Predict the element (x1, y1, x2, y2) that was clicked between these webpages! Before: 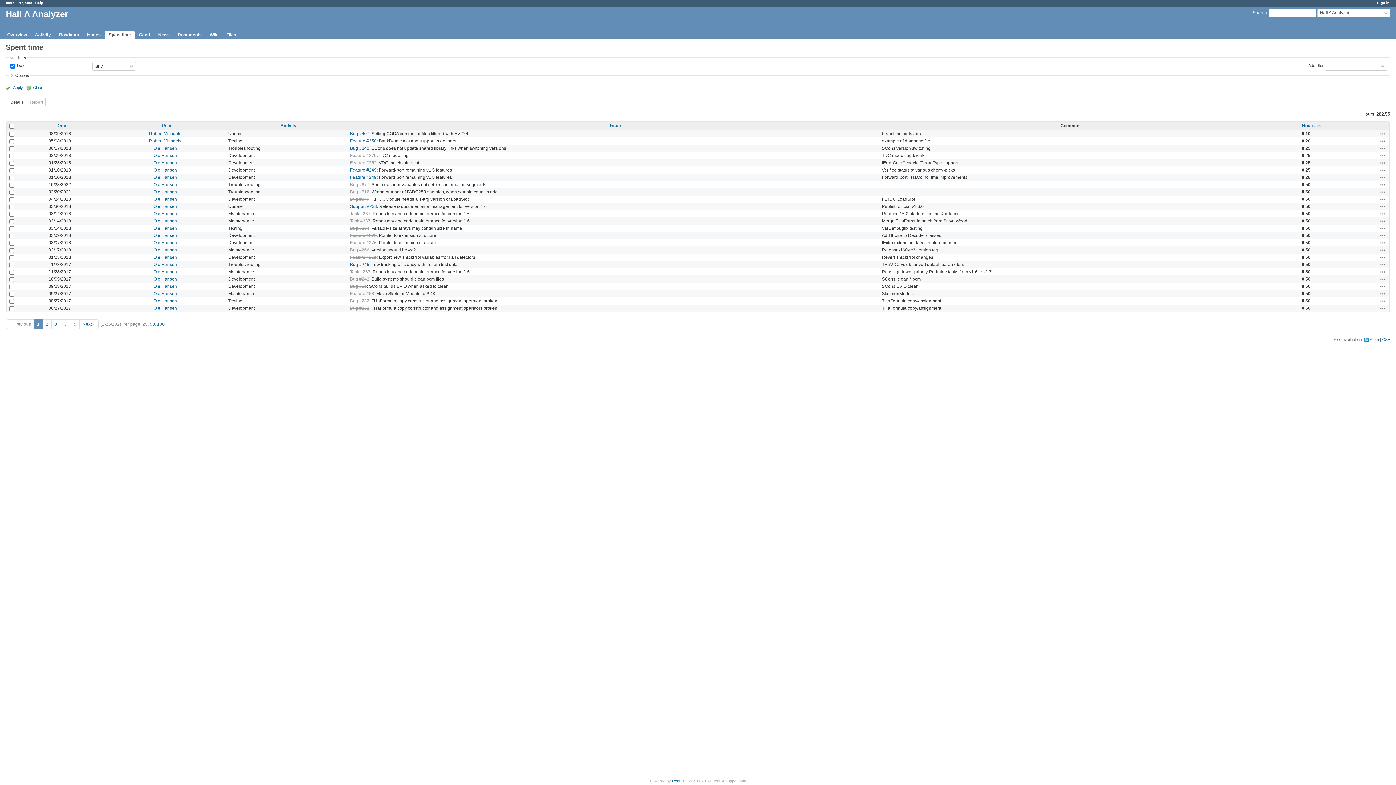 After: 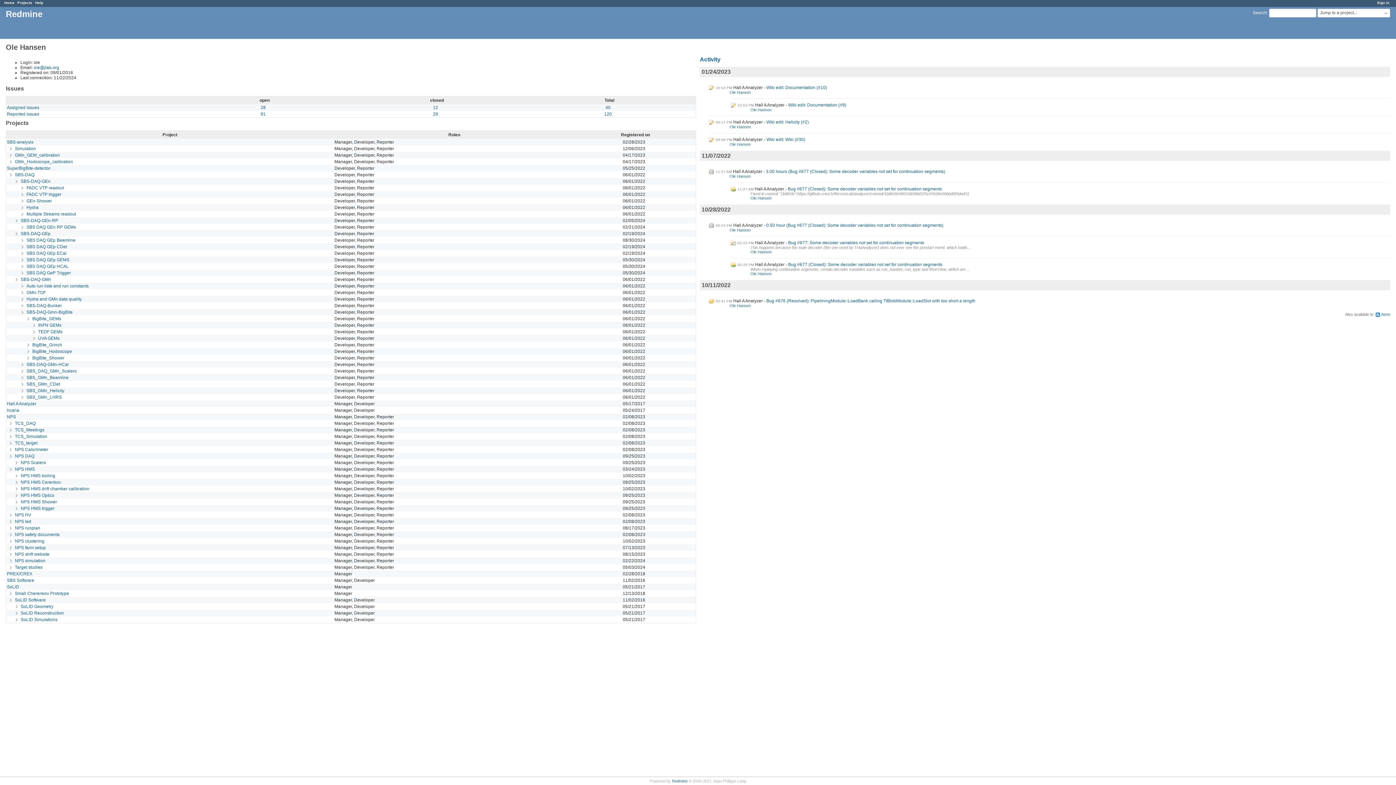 Action: label: Ole Hansen bbox: (153, 153, 177, 158)